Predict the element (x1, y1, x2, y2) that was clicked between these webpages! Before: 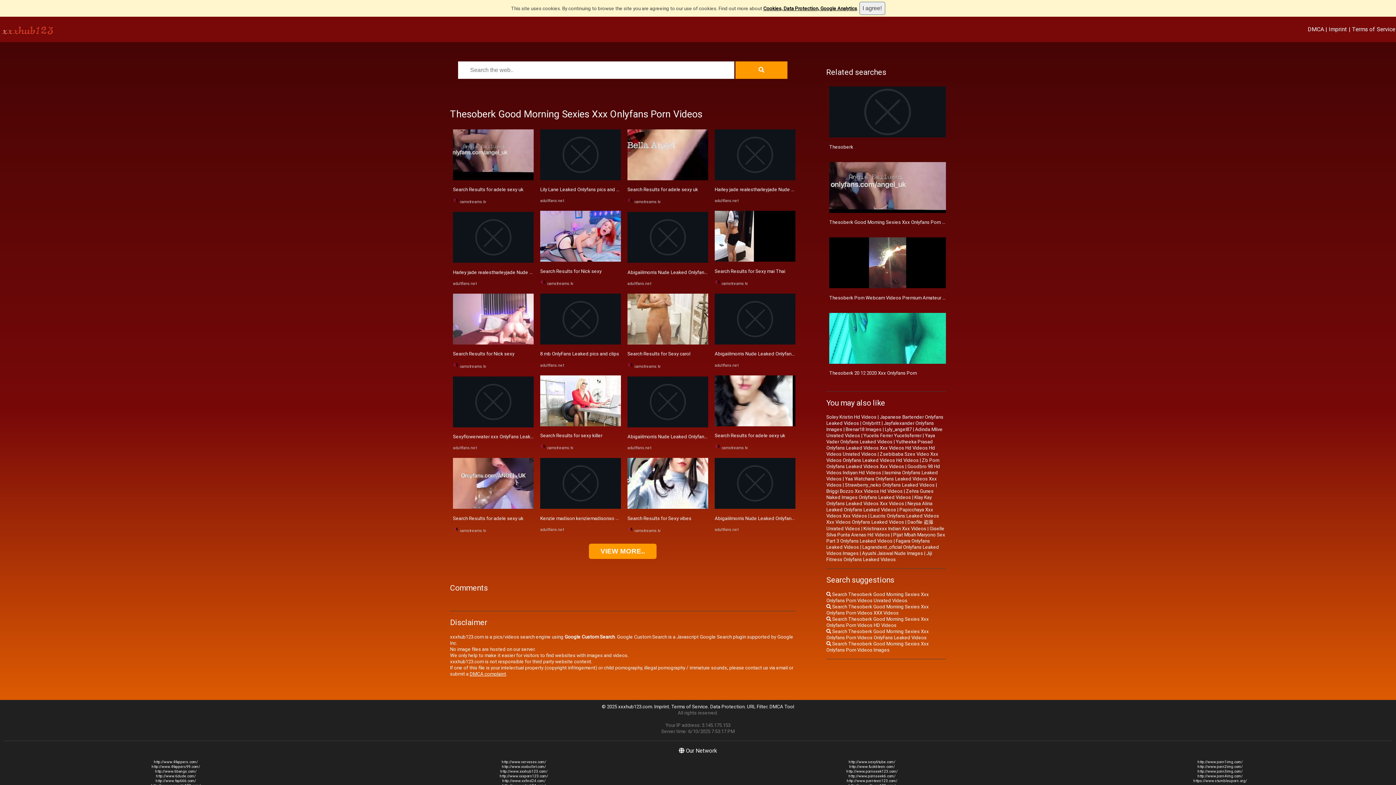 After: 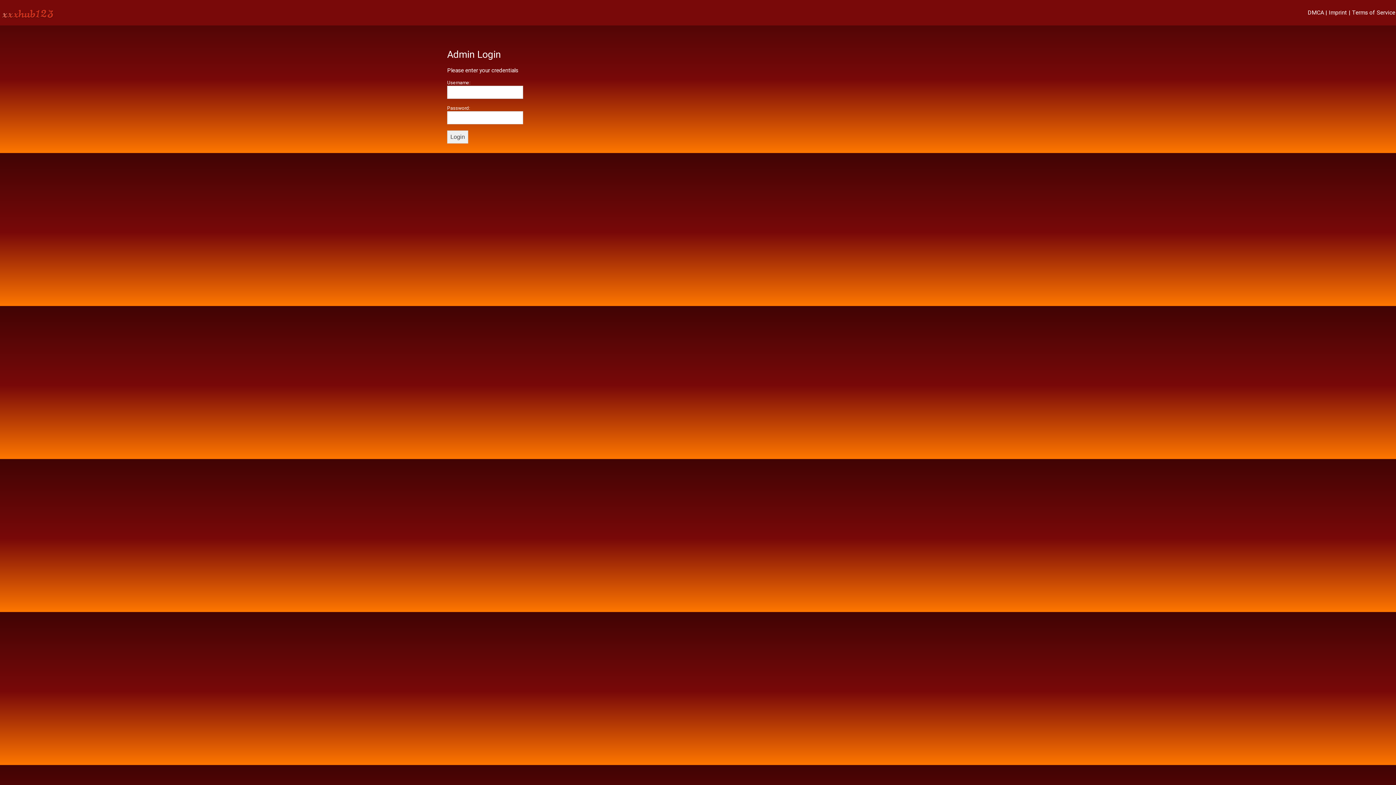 Action: bbox: (747, 704, 767, 710) label: URL Filter